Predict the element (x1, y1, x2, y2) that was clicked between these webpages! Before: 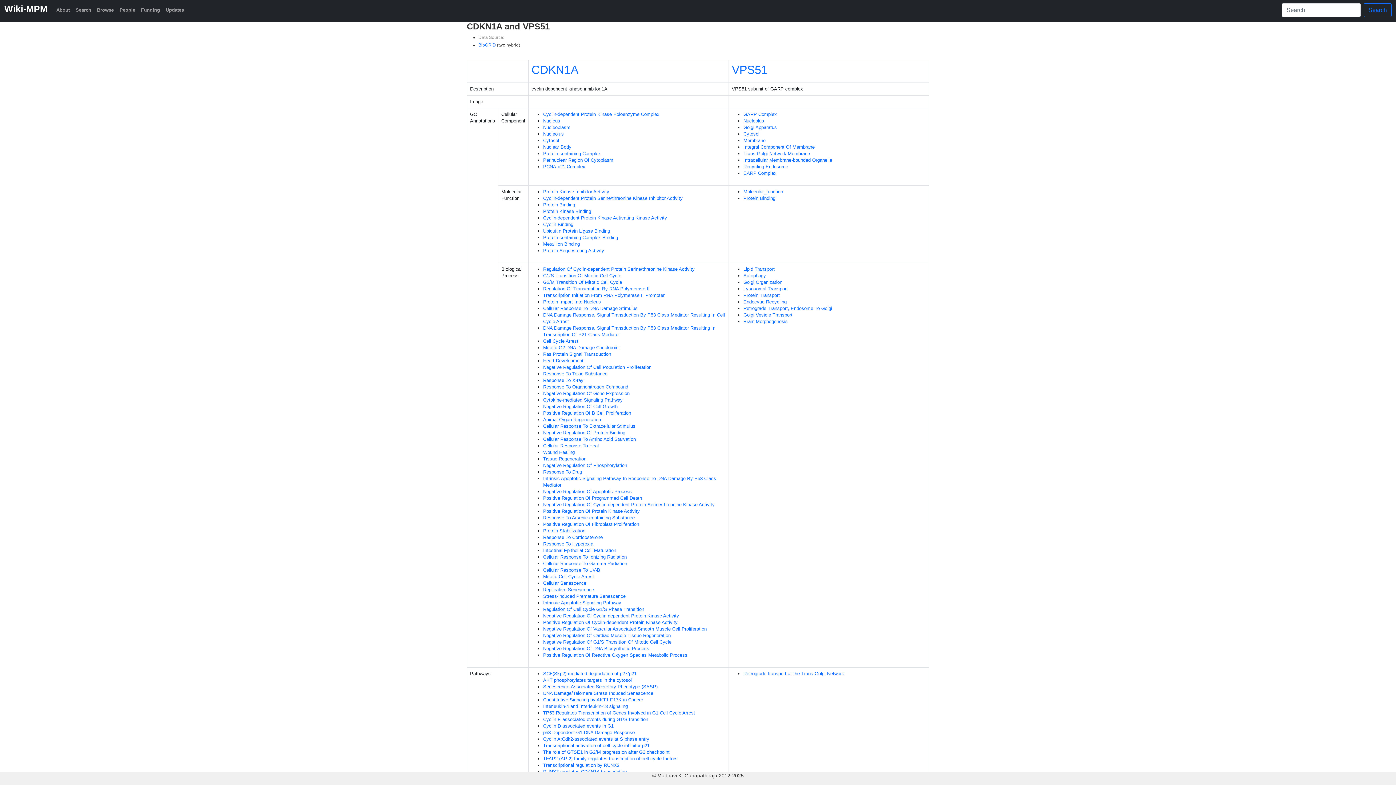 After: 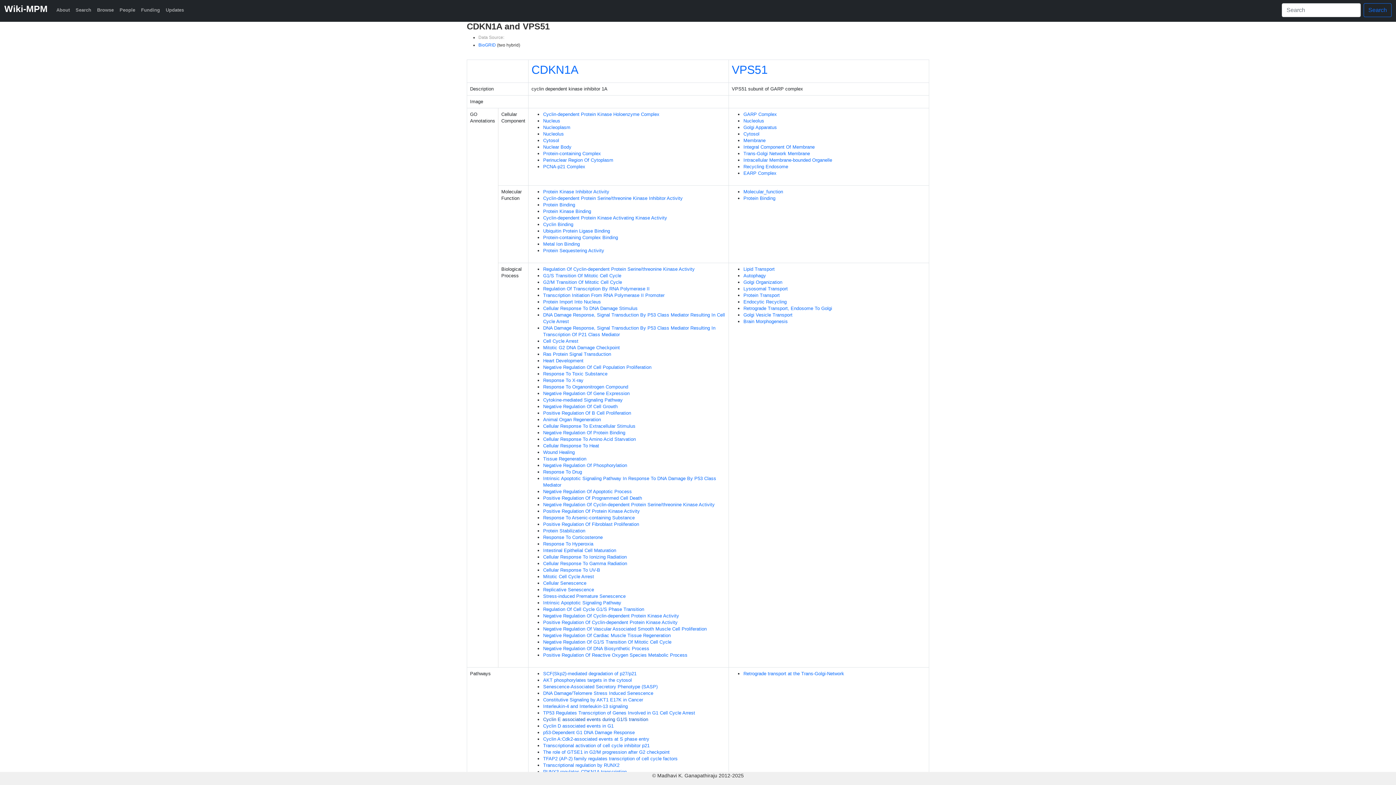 Action: bbox: (543, 717, 648, 722) label: Cyclin E associated events during G1/S transition